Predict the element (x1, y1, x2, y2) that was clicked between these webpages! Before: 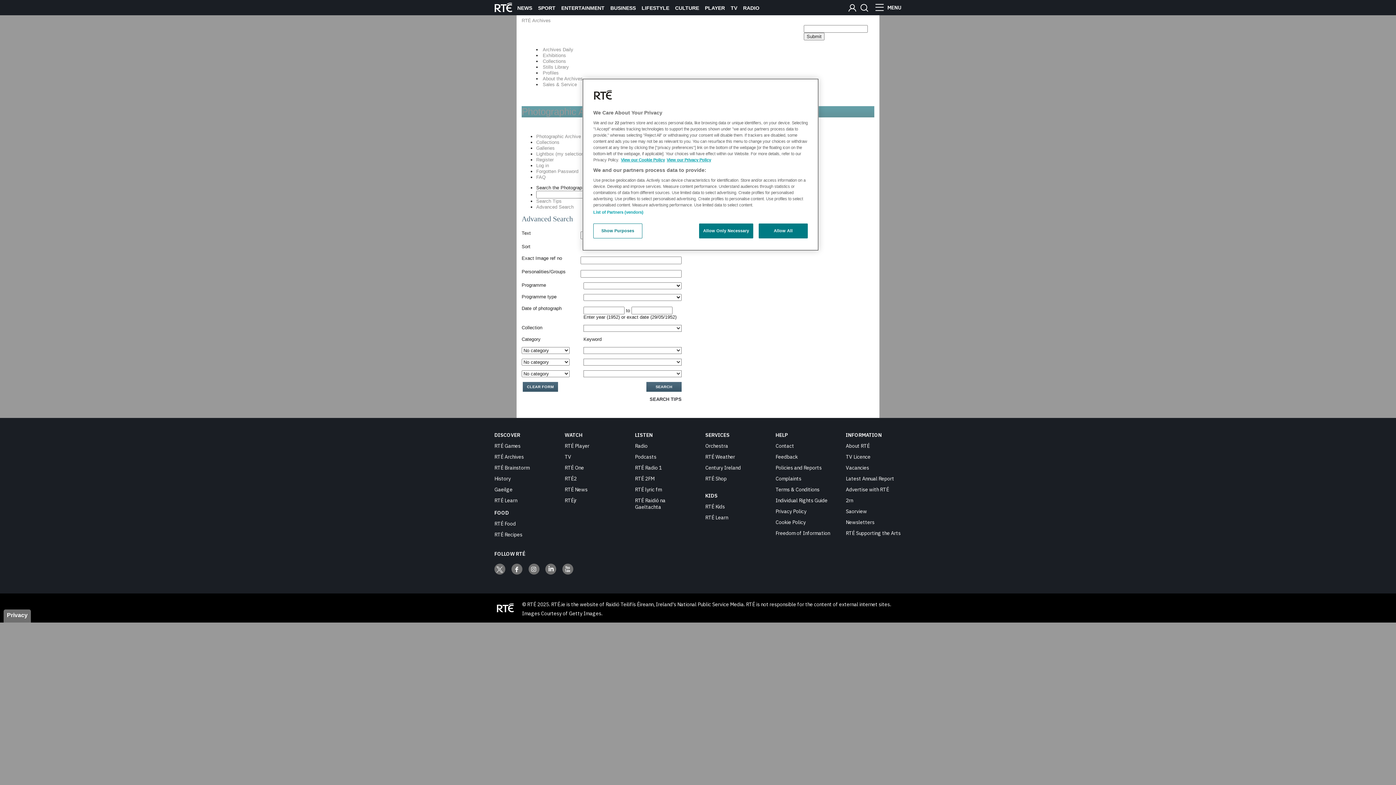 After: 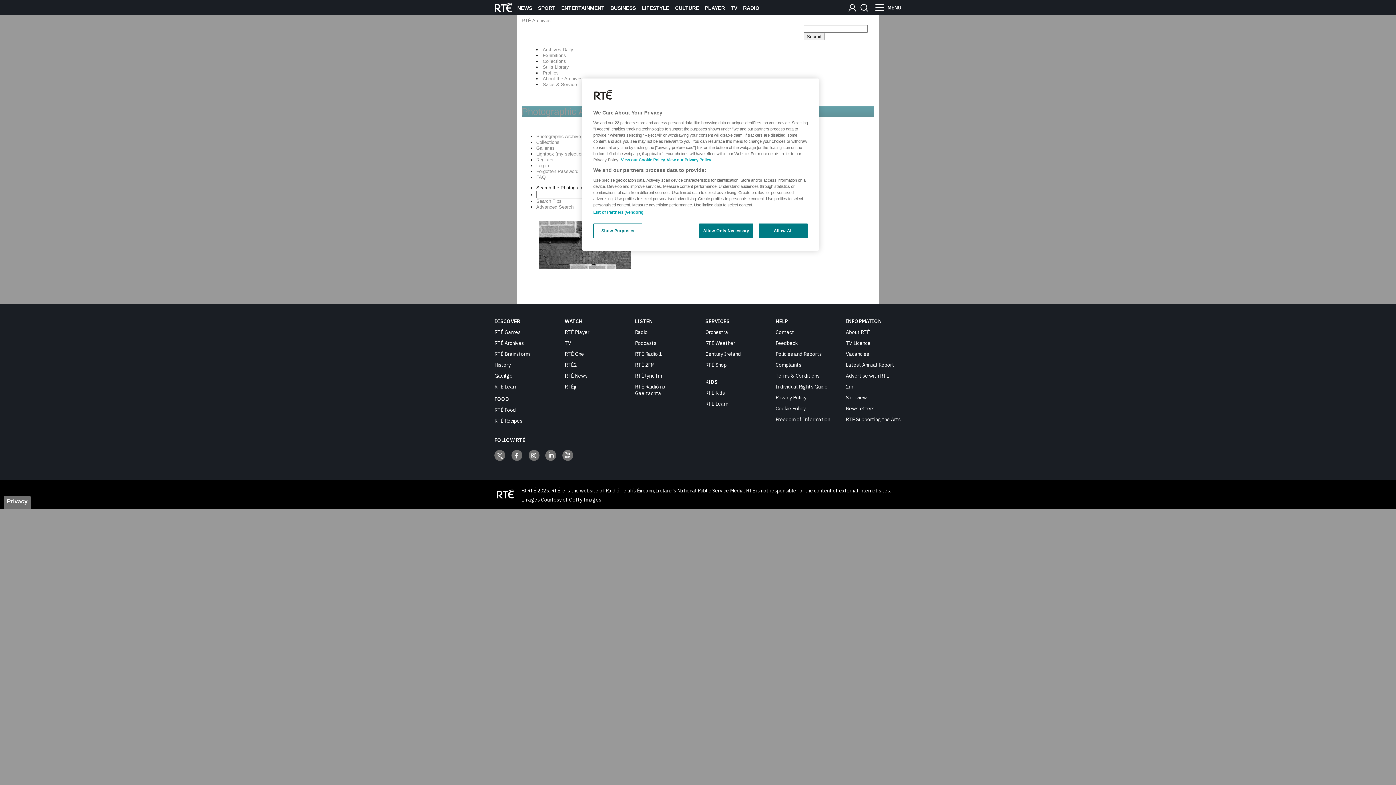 Action: label: Your Public Service Media | Do Mheáin Seirbhíse Poiblí bbox: (494, 597, 516, 619)